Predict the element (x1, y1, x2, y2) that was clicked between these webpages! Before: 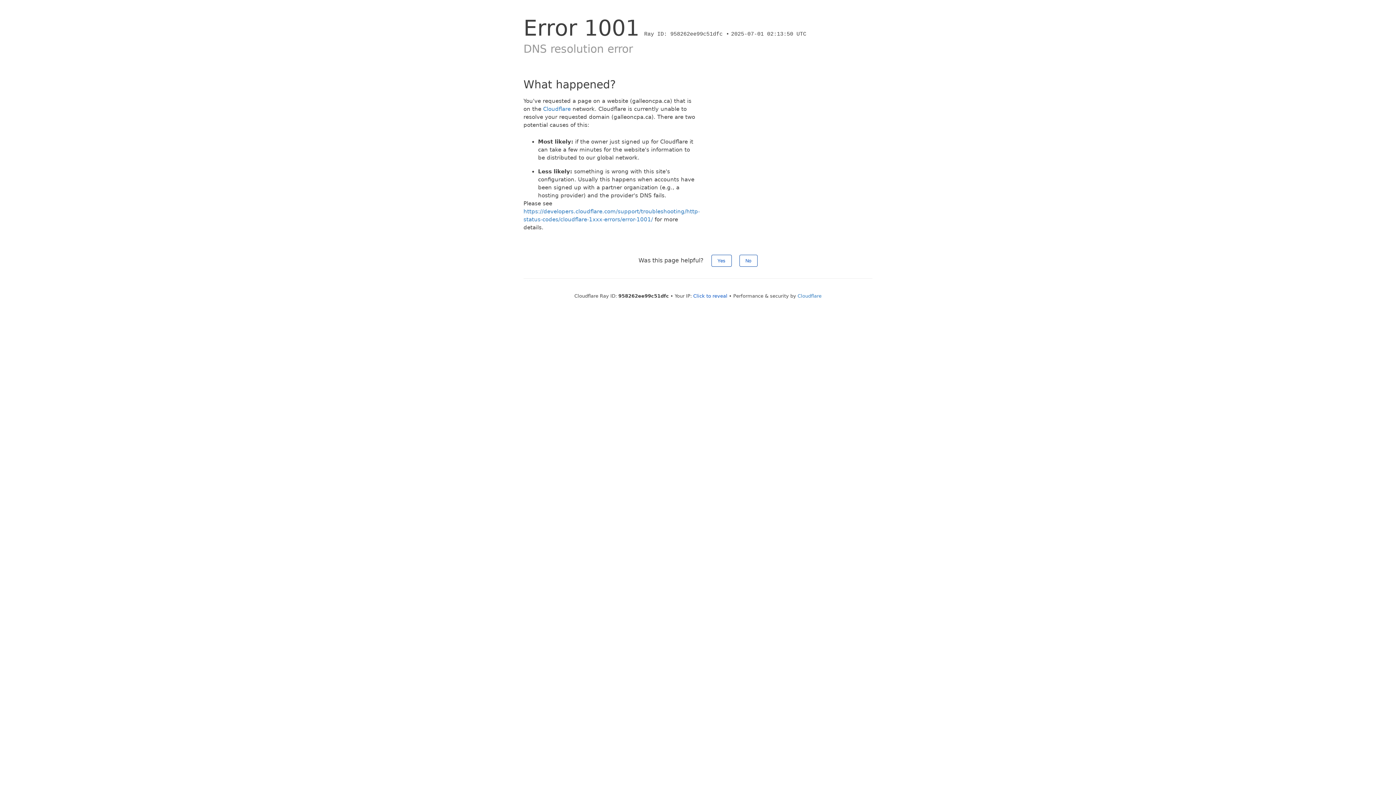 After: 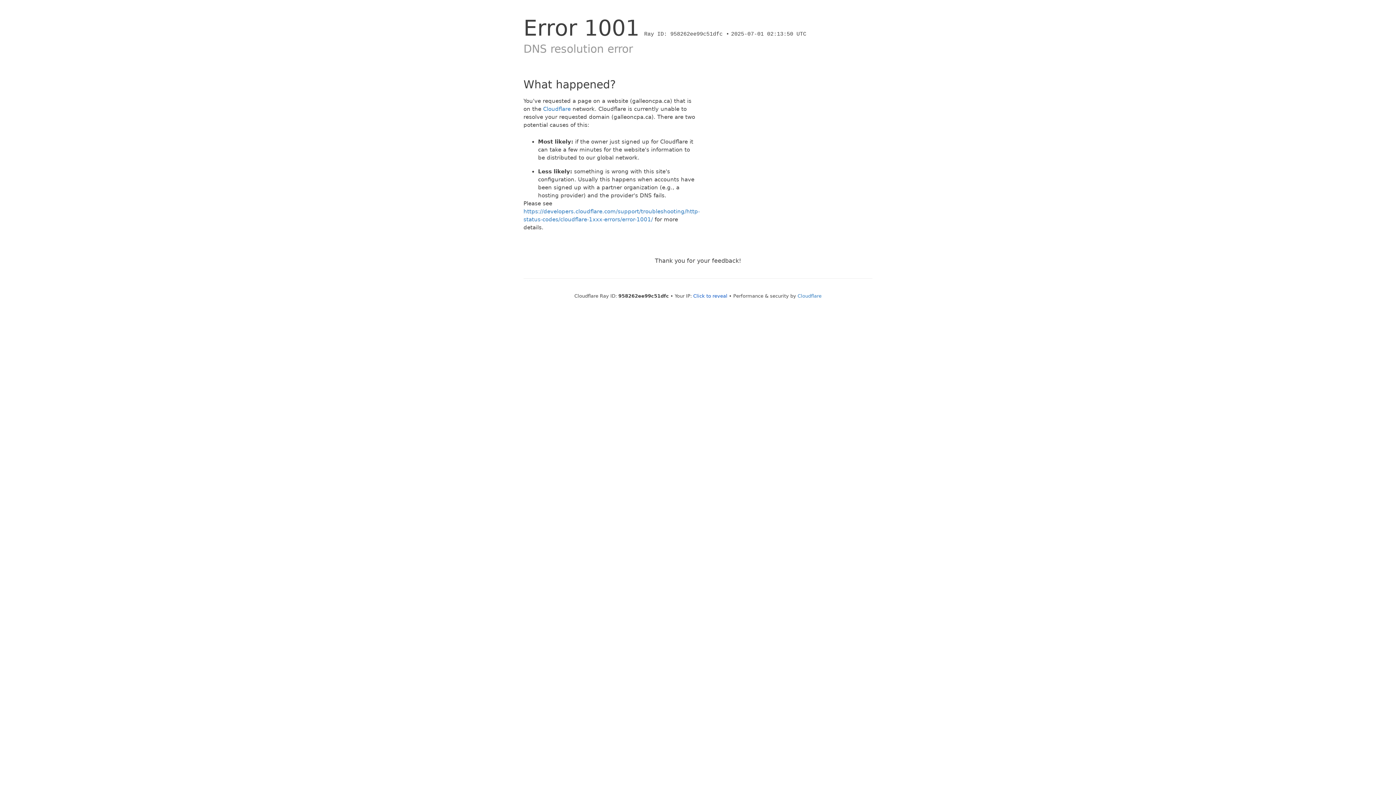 Action: bbox: (711, 254, 731, 266) label: Yes